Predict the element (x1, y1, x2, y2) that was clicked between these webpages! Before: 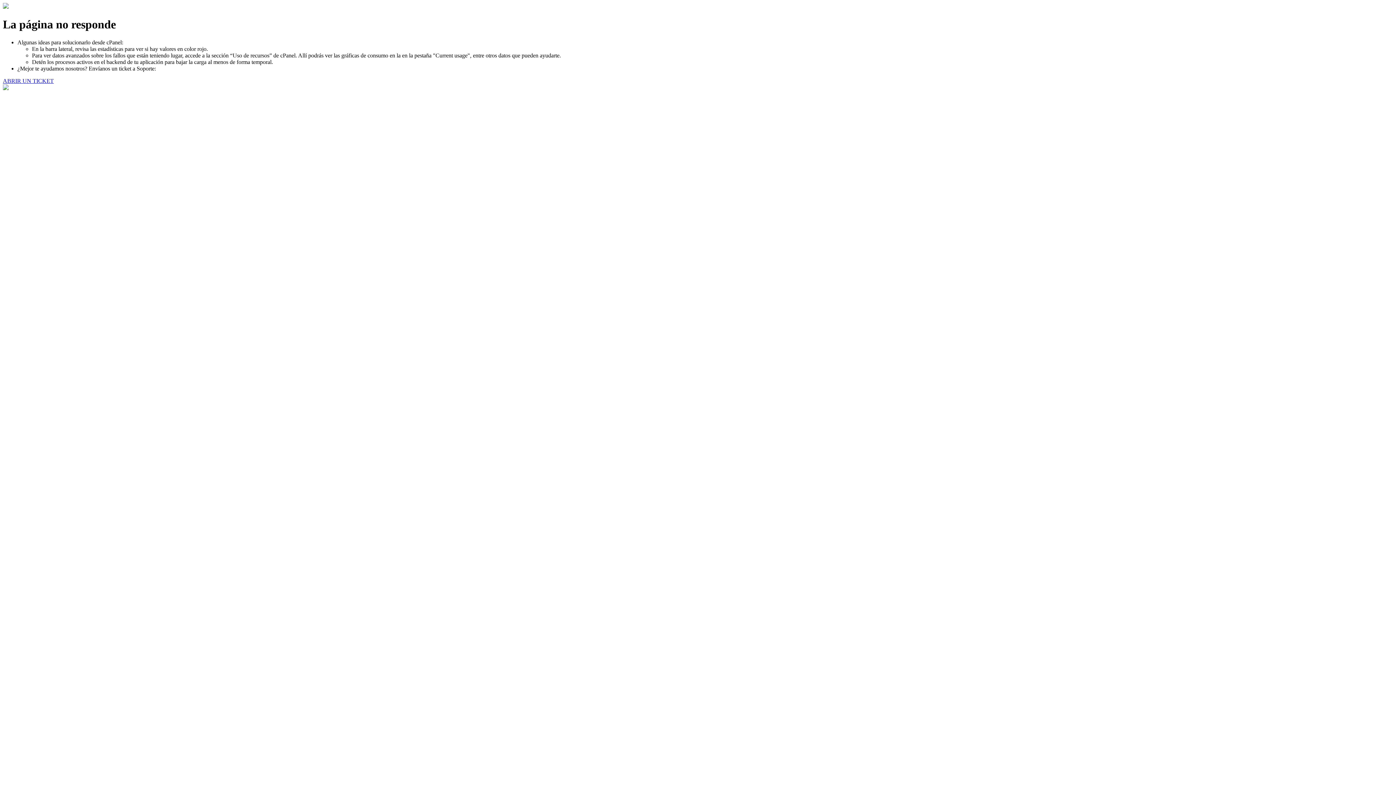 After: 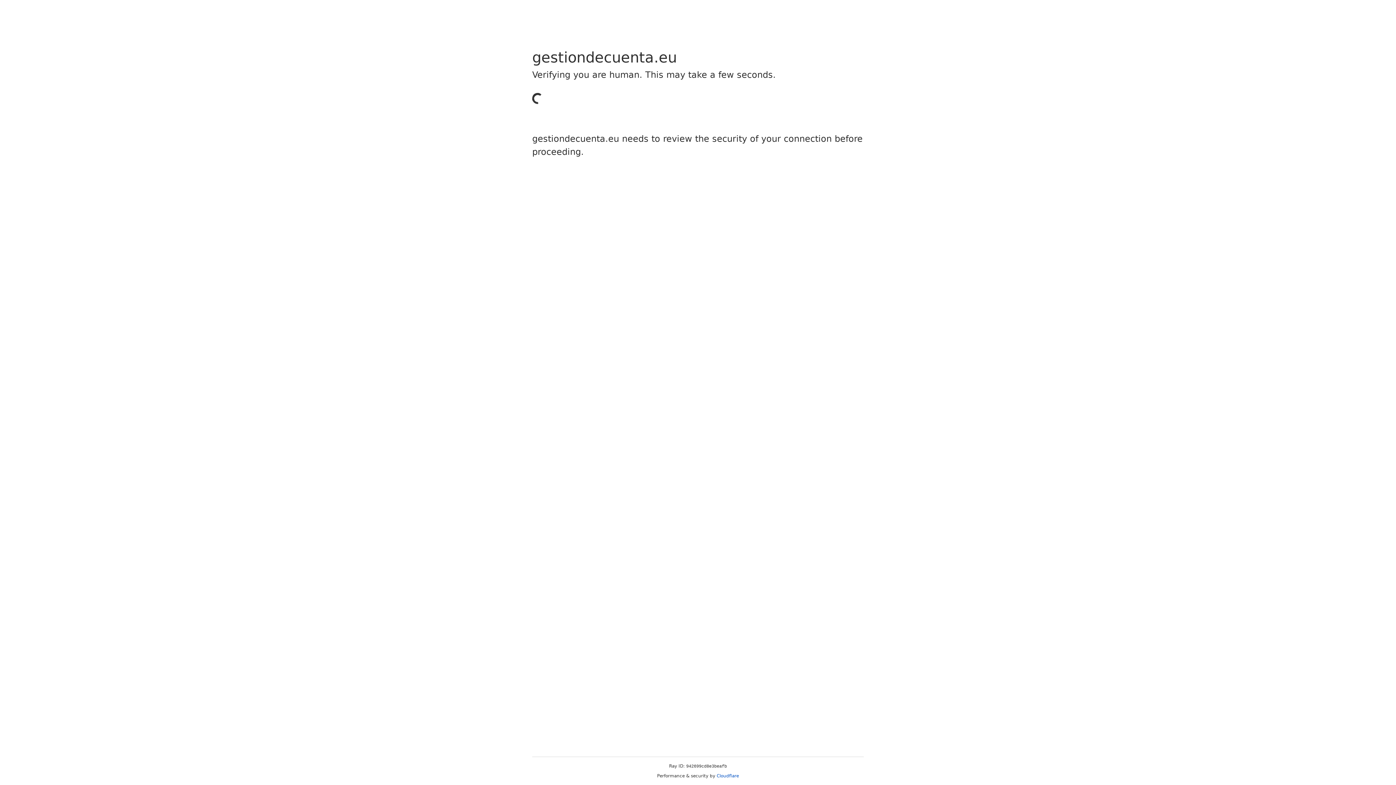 Action: label: ABRIR UN TICKET bbox: (2, 77, 53, 83)